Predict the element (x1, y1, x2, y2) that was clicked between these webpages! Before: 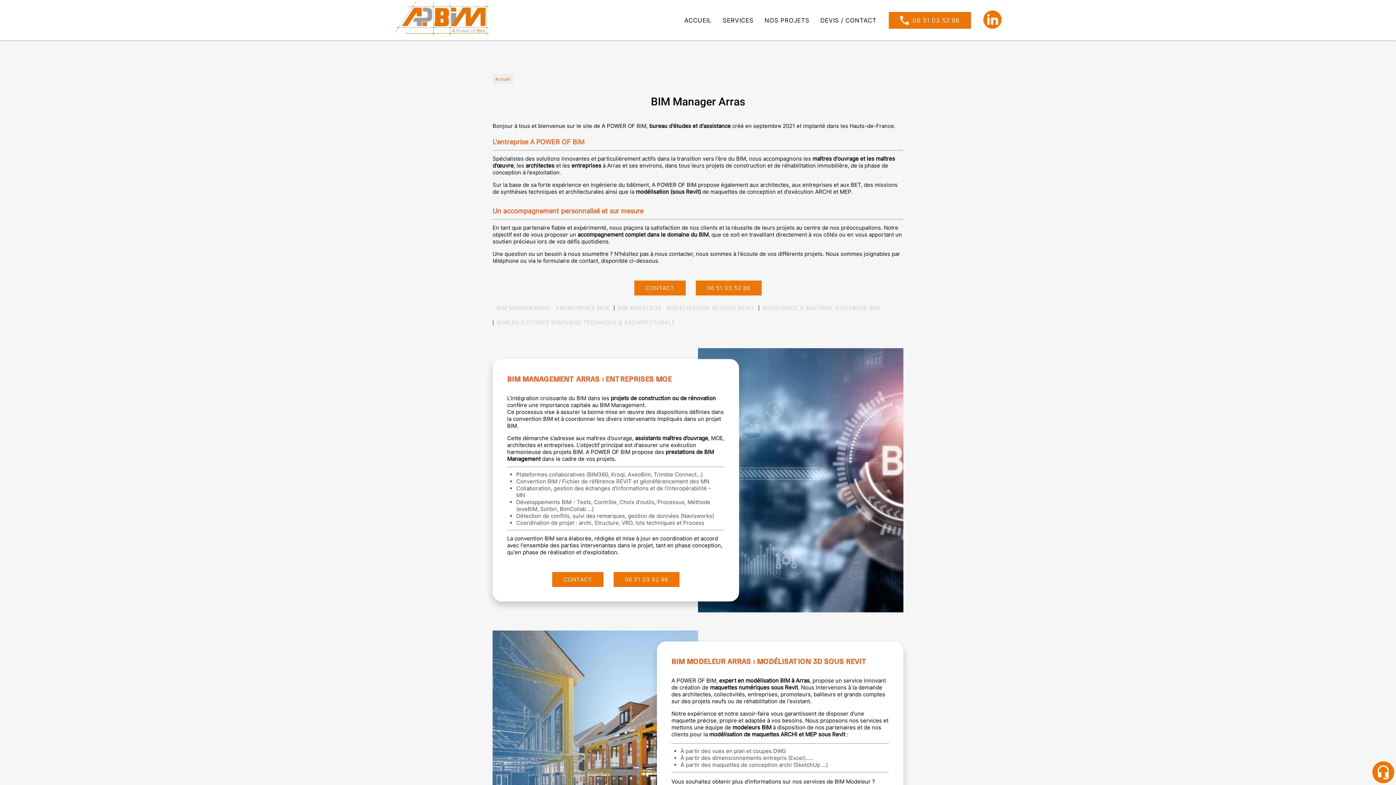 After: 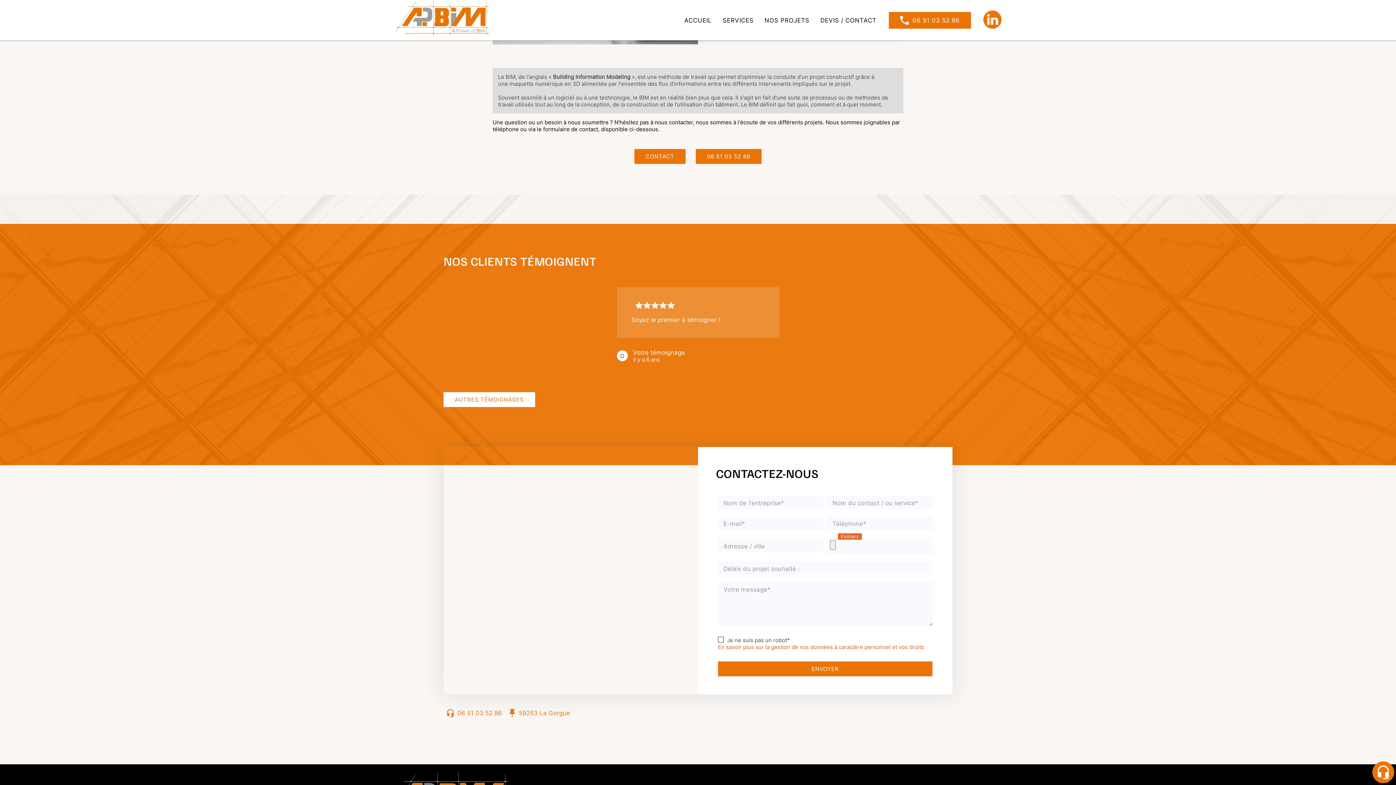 Action: bbox: (552, 572, 603, 587) label: CONTACT